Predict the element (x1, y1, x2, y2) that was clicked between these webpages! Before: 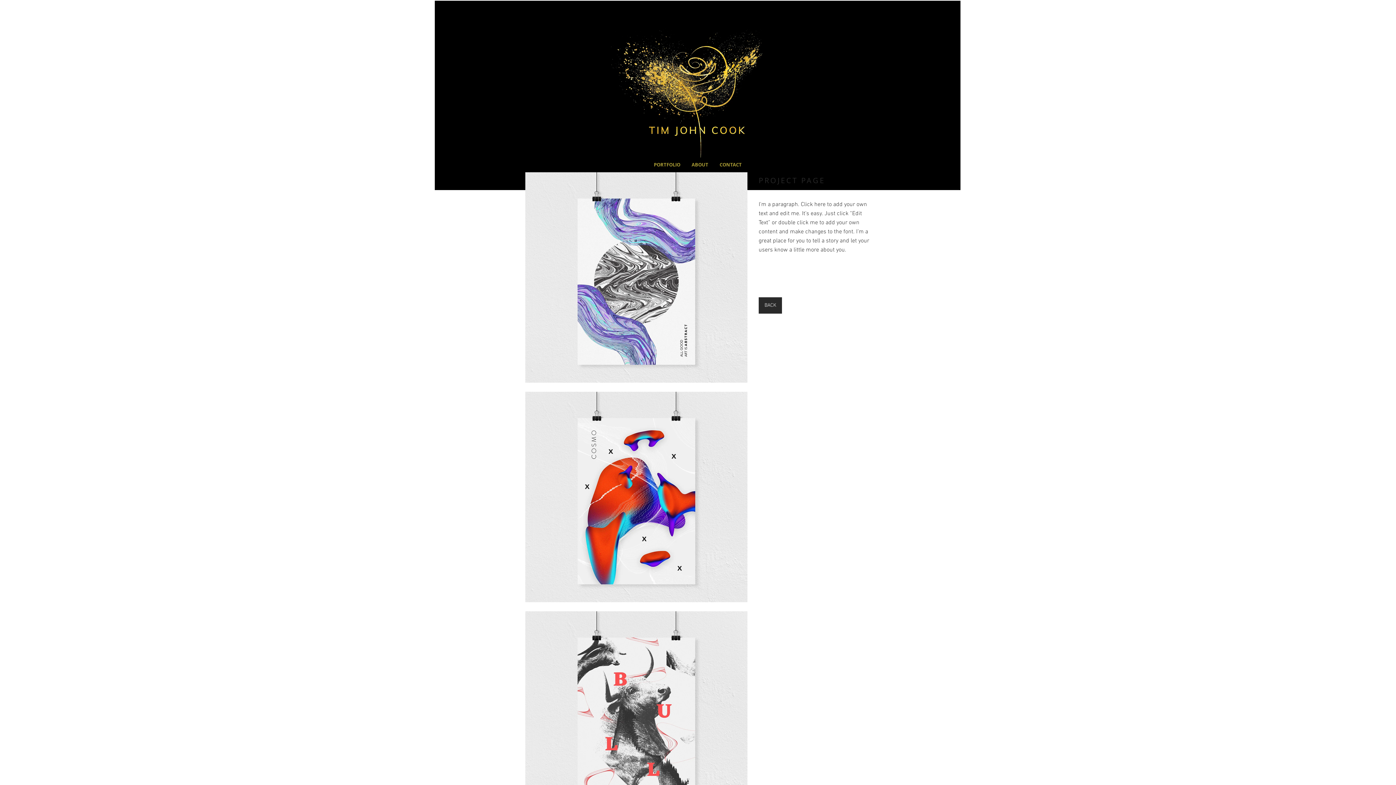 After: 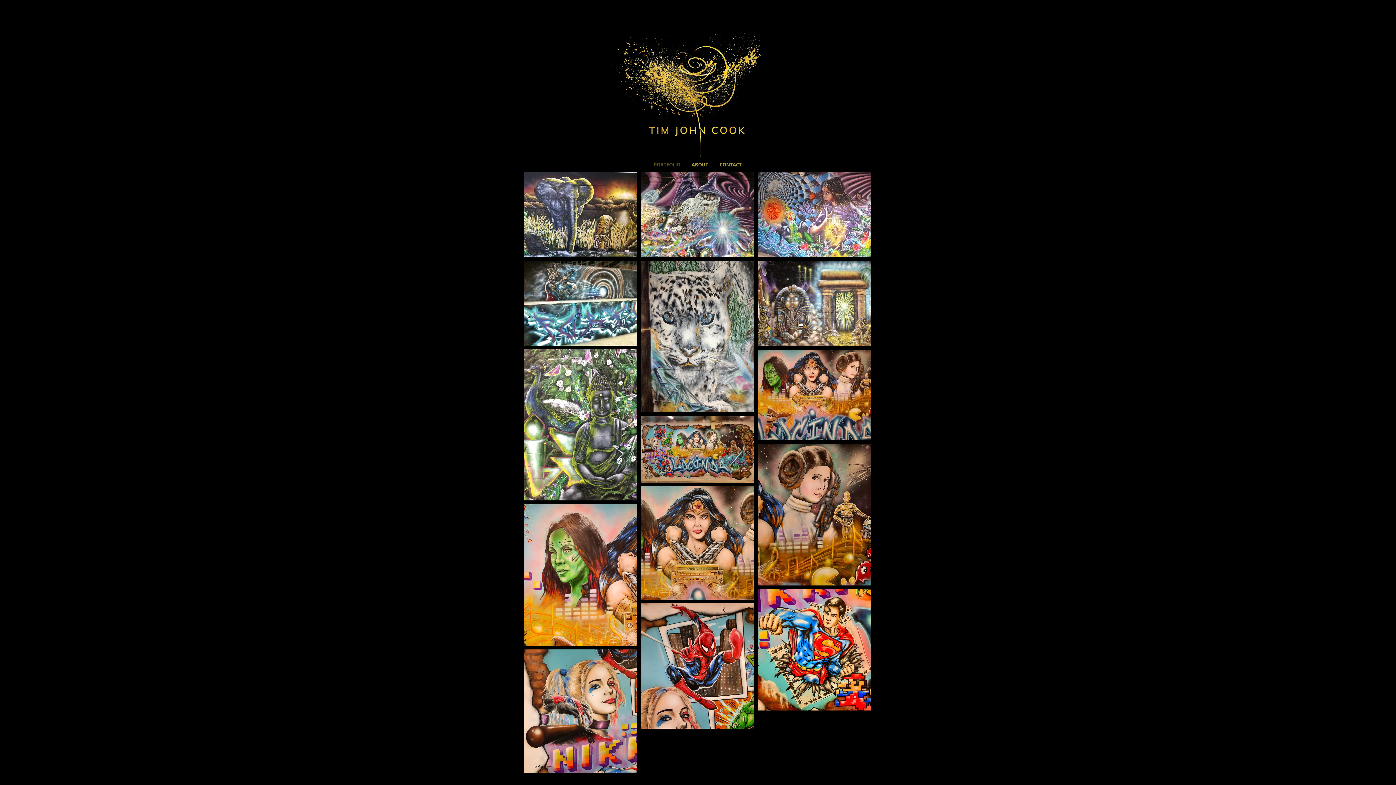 Action: bbox: (434, 0, 960, 190)